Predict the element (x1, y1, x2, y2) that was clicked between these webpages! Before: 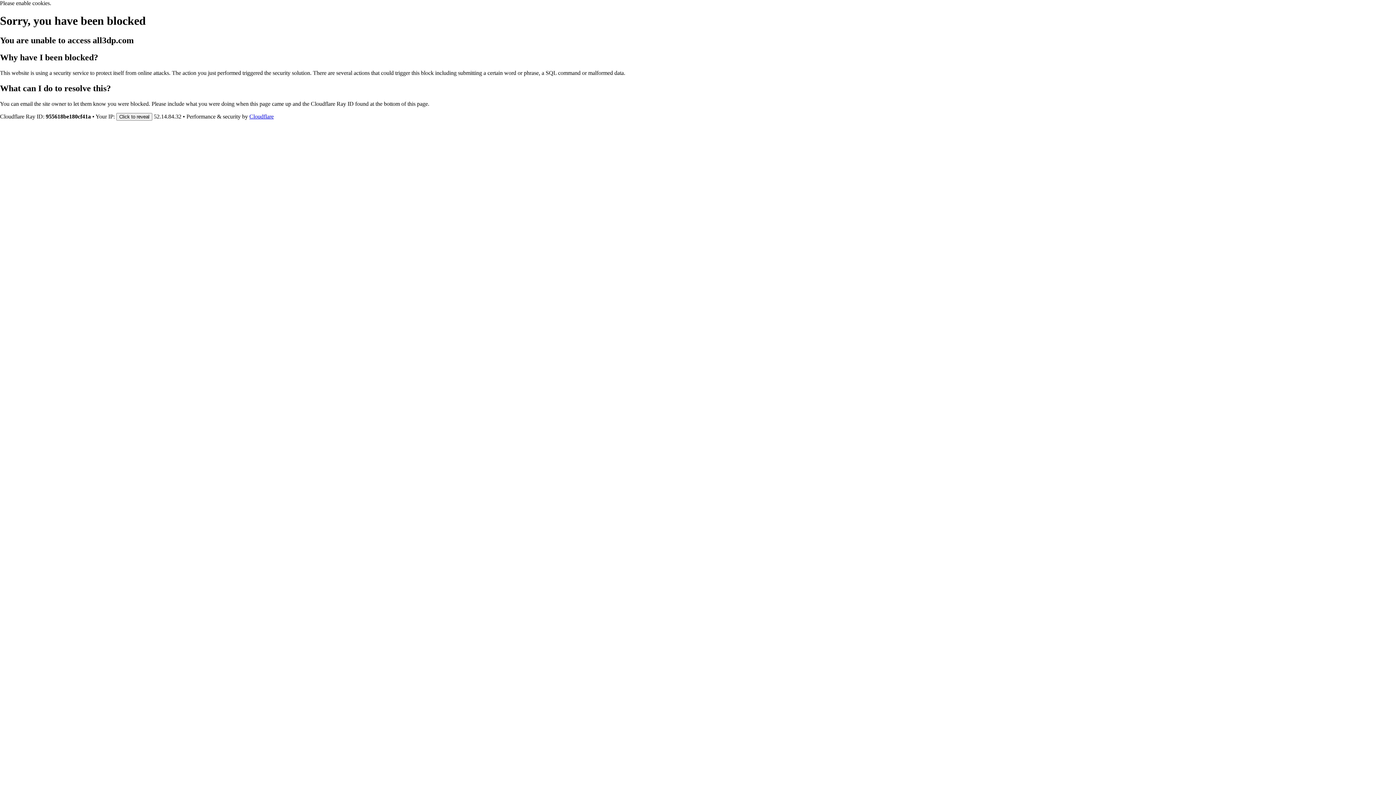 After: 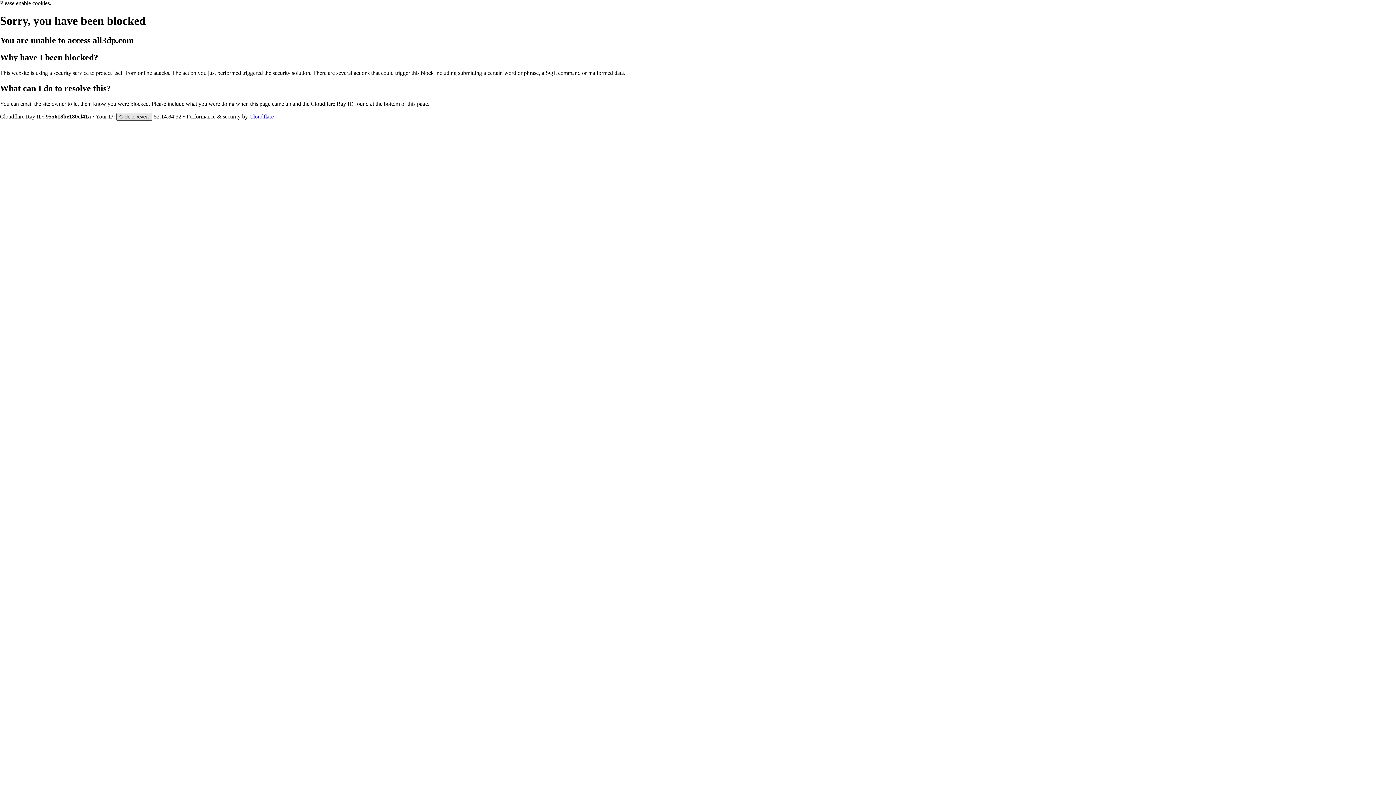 Action: bbox: (116, 112, 152, 120) label: Click to reveal